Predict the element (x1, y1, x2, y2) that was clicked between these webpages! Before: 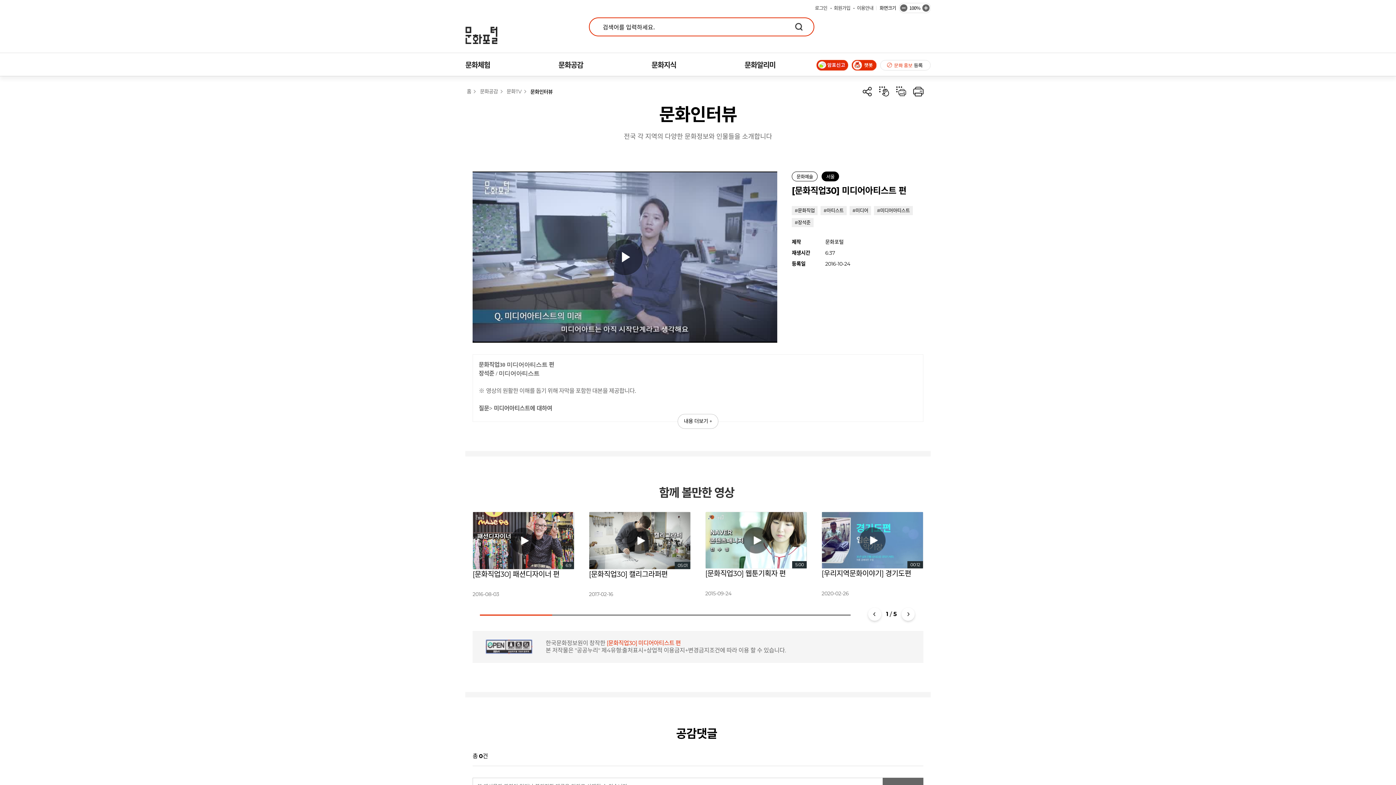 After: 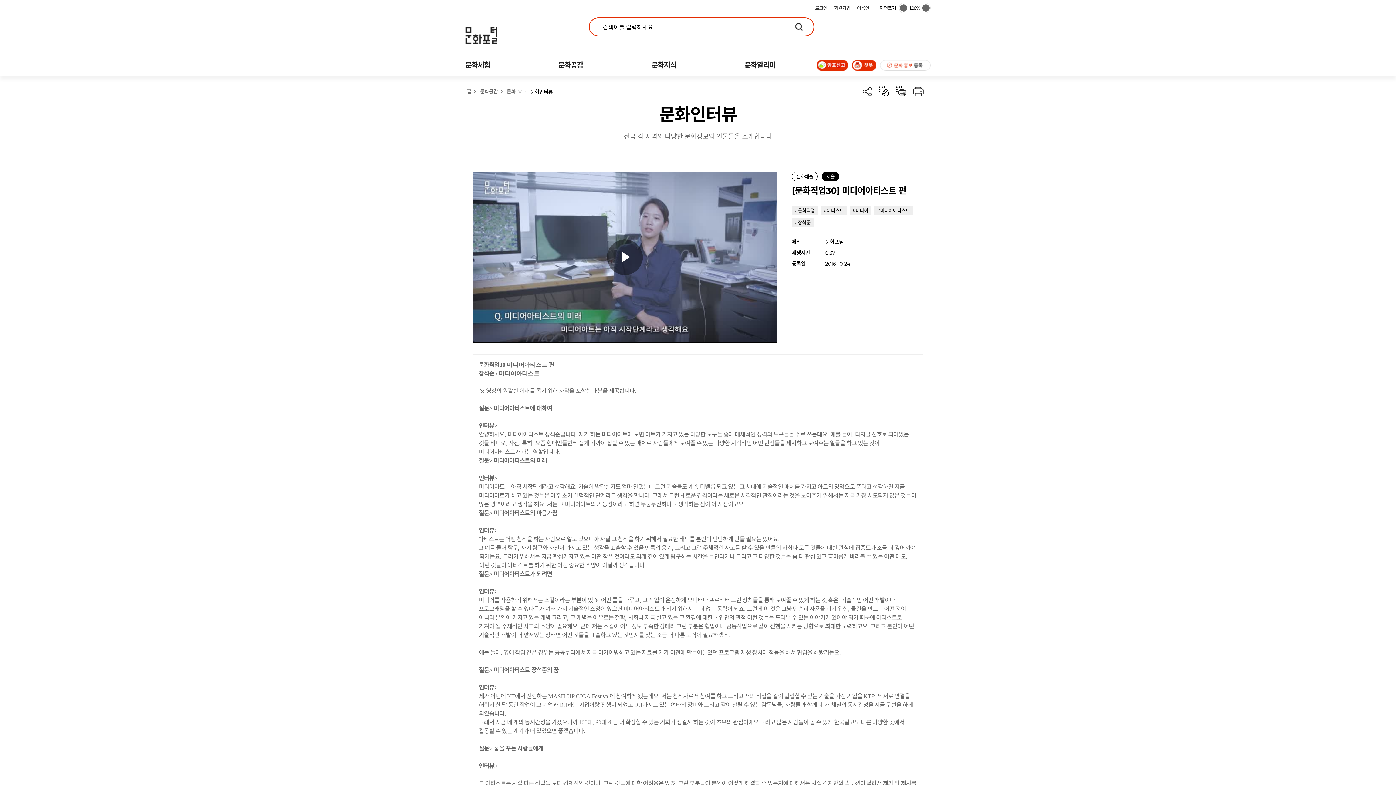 Action: label: 내용 더보기 + bbox: (677, 414, 718, 429)